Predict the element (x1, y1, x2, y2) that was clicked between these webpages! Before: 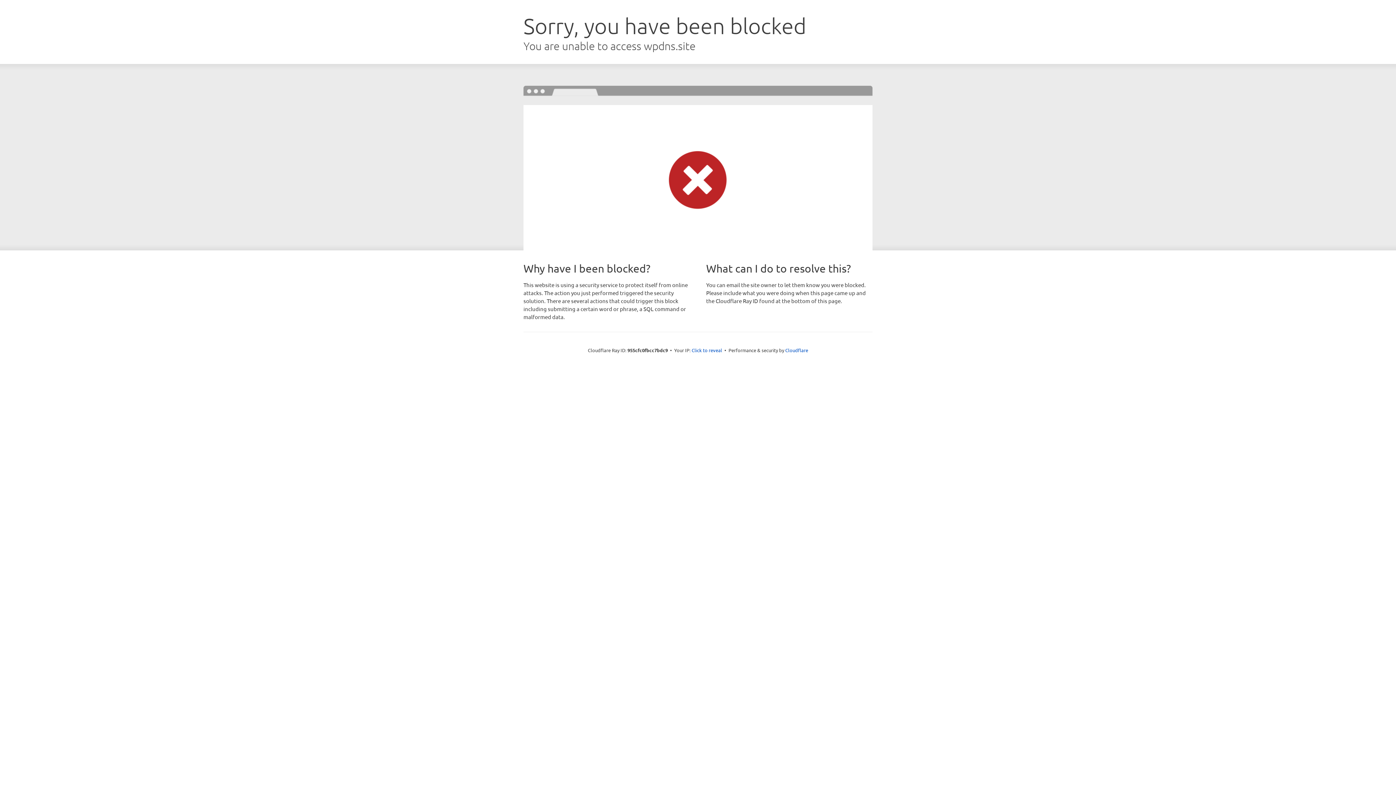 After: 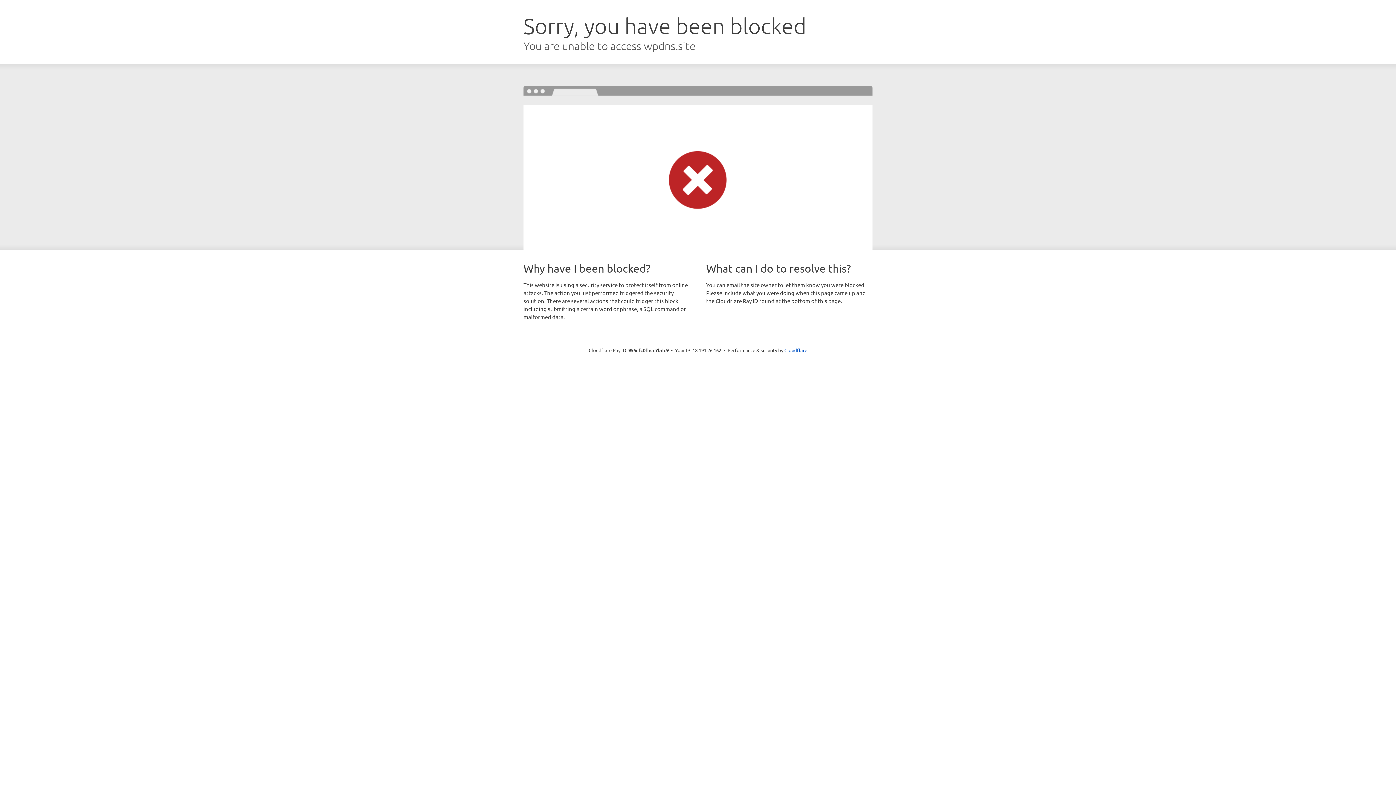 Action: label: Click to reveal bbox: (691, 346, 722, 353)